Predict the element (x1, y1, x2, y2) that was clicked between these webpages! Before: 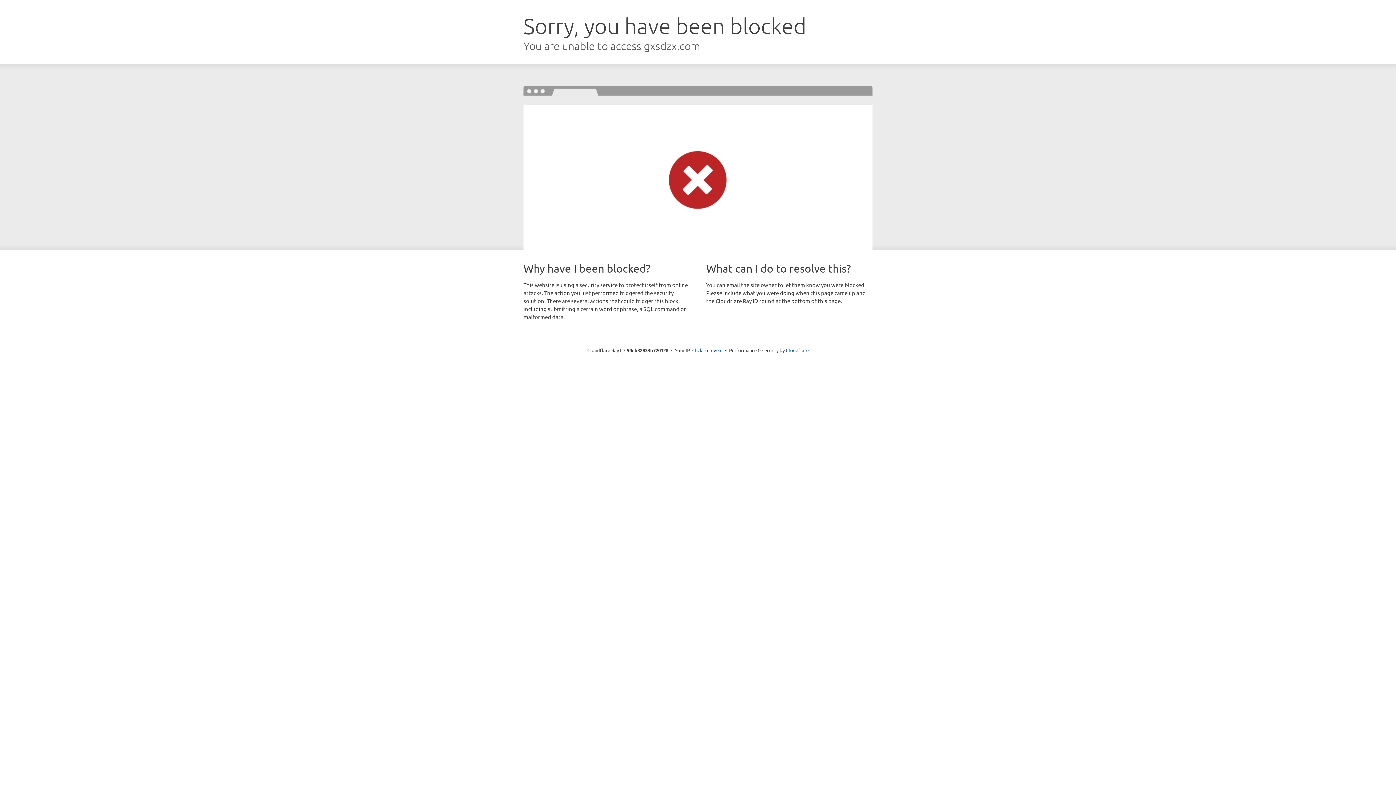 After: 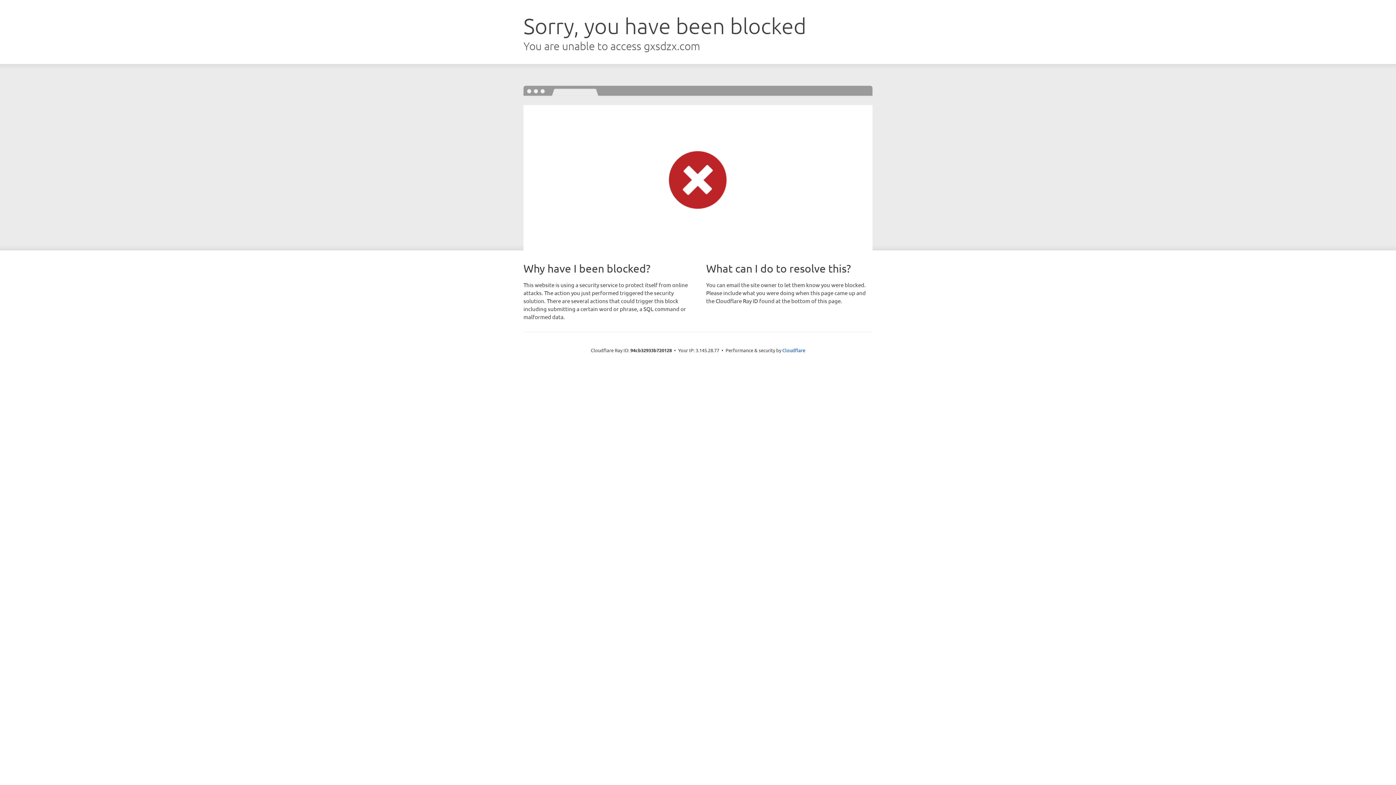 Action: label: Click to reveal bbox: (692, 346, 722, 353)